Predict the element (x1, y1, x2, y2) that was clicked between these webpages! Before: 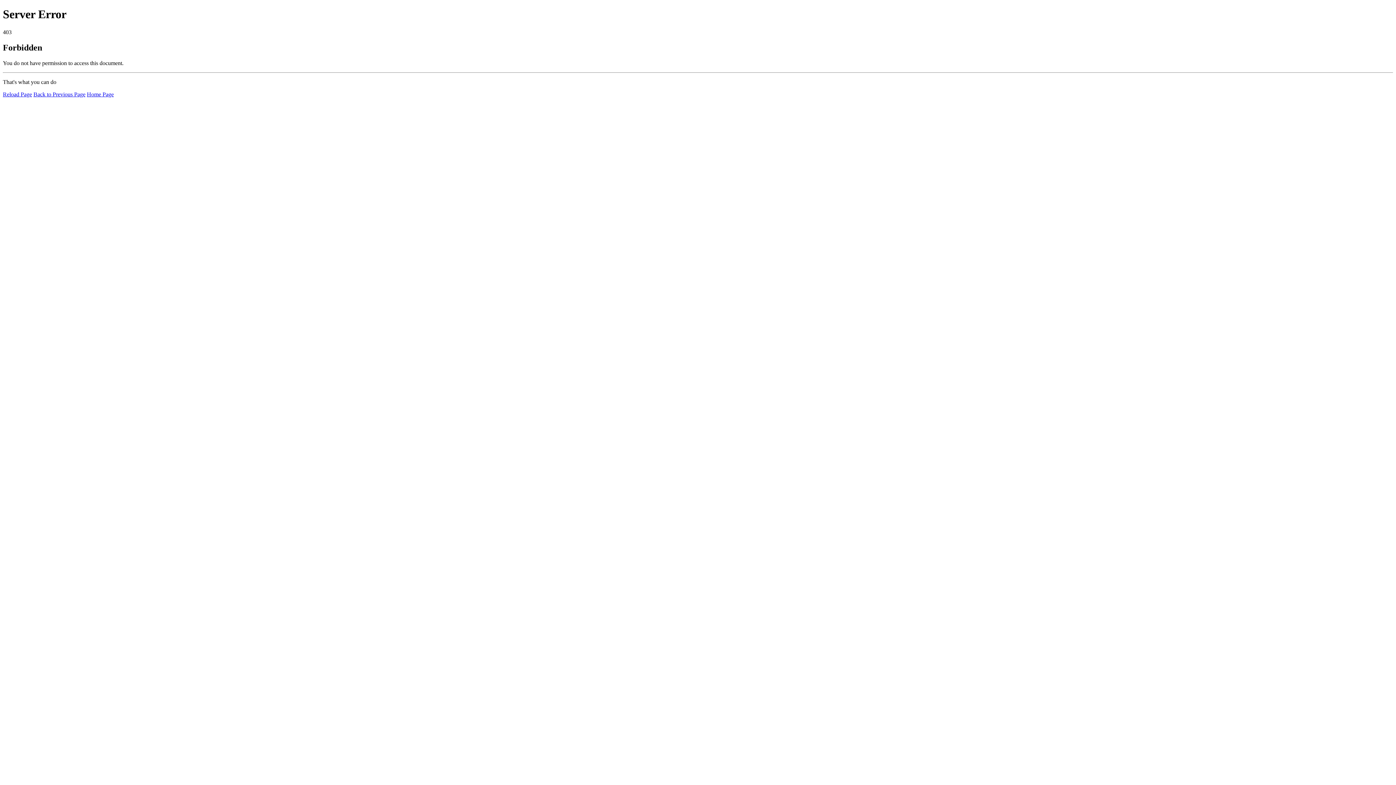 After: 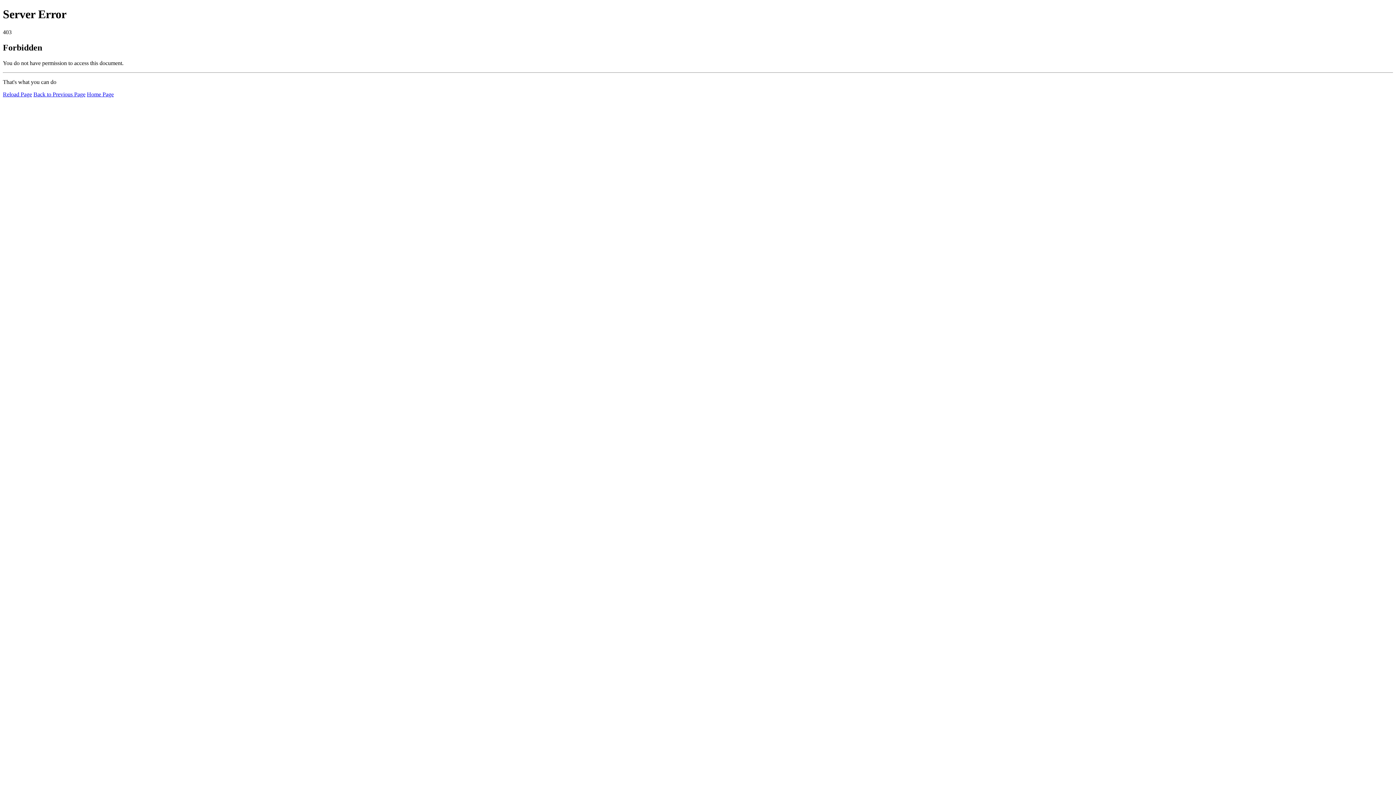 Action: label: Home Page bbox: (86, 91, 113, 97)